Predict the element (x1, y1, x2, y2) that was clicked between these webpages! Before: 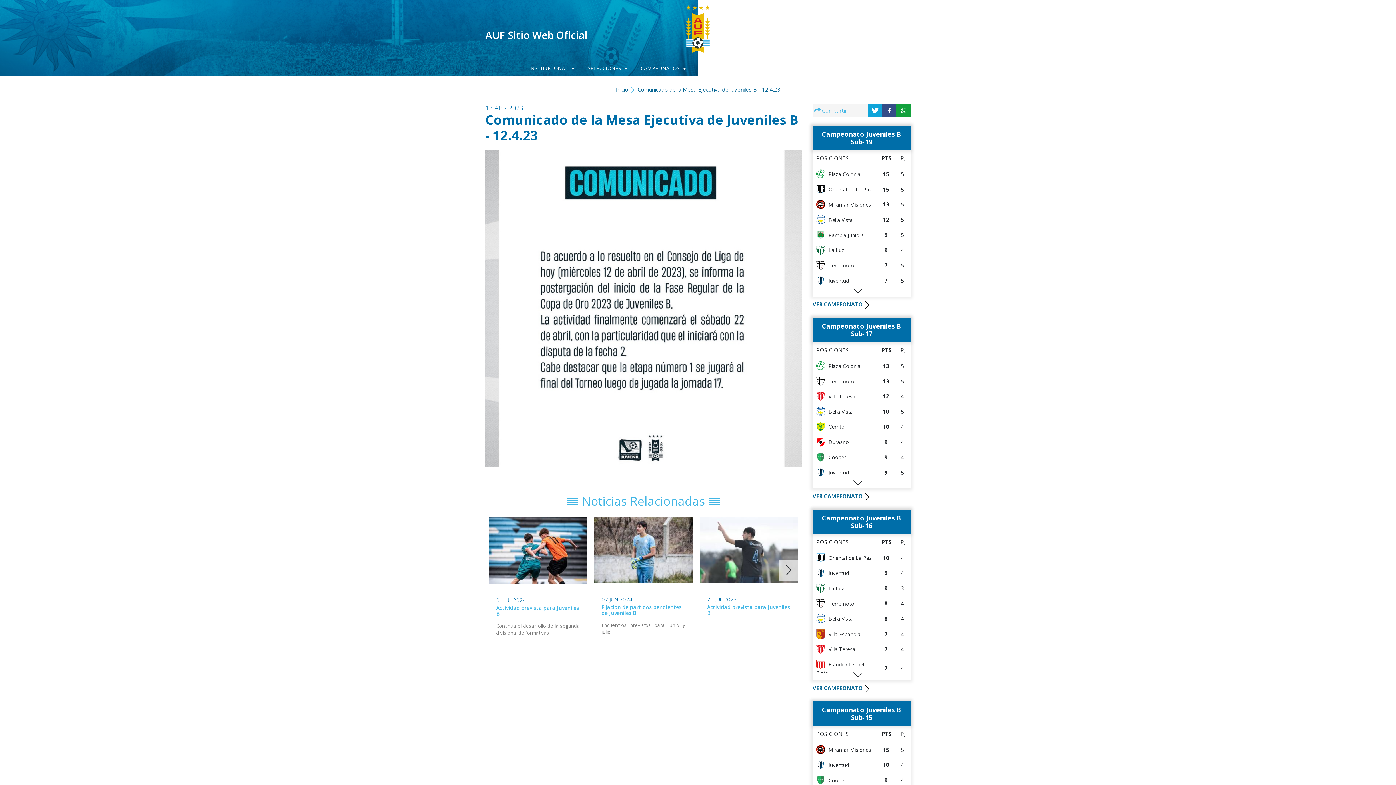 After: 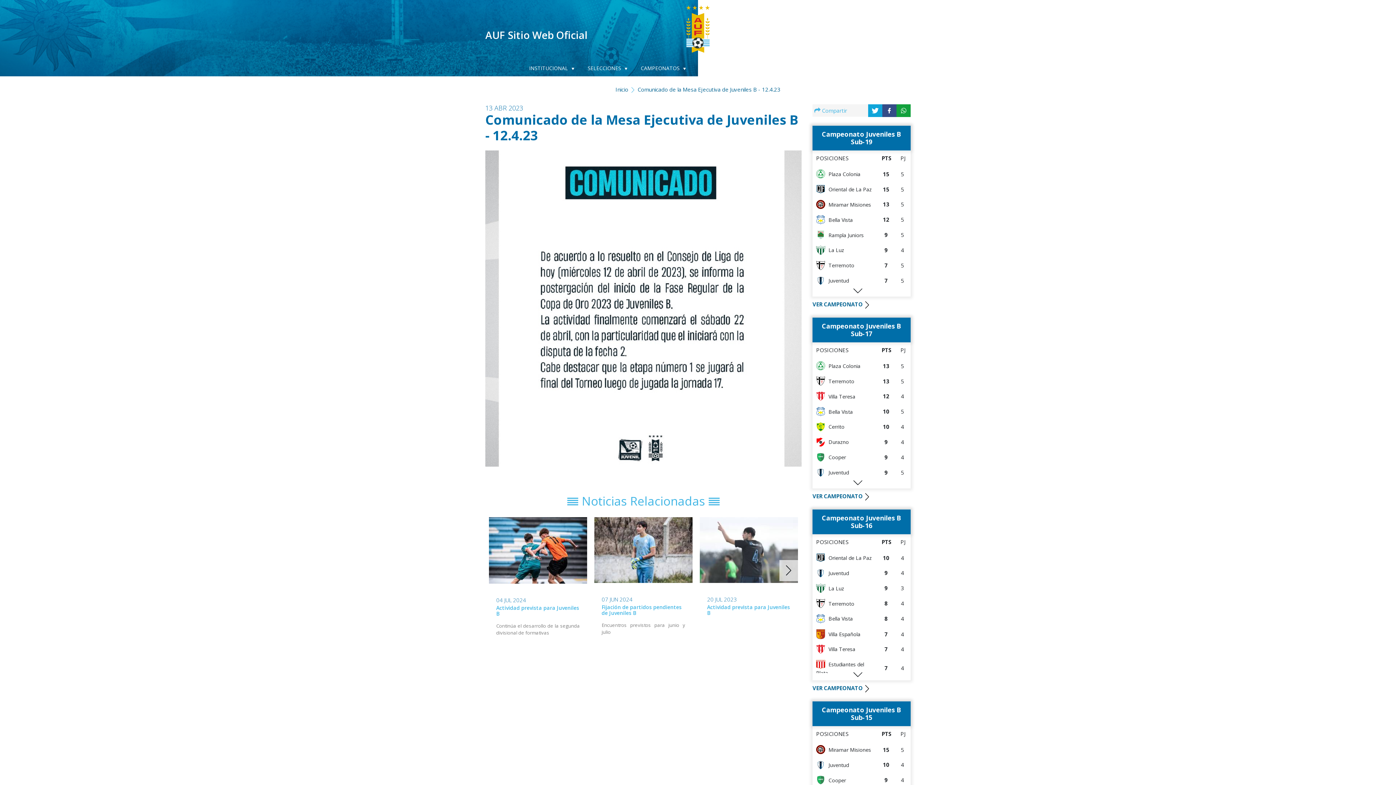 Action: label: SELECCIONES bbox: (581, 60, 633, 76)